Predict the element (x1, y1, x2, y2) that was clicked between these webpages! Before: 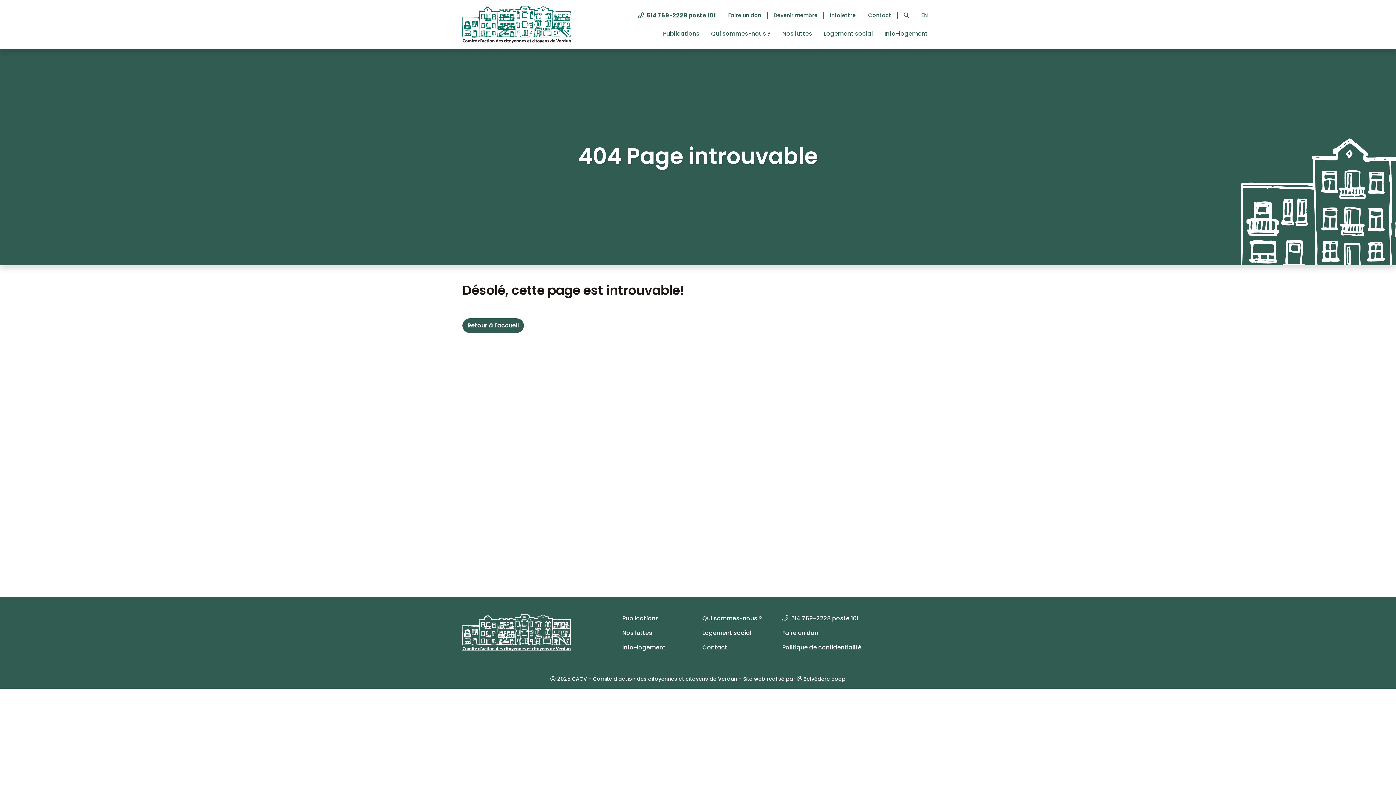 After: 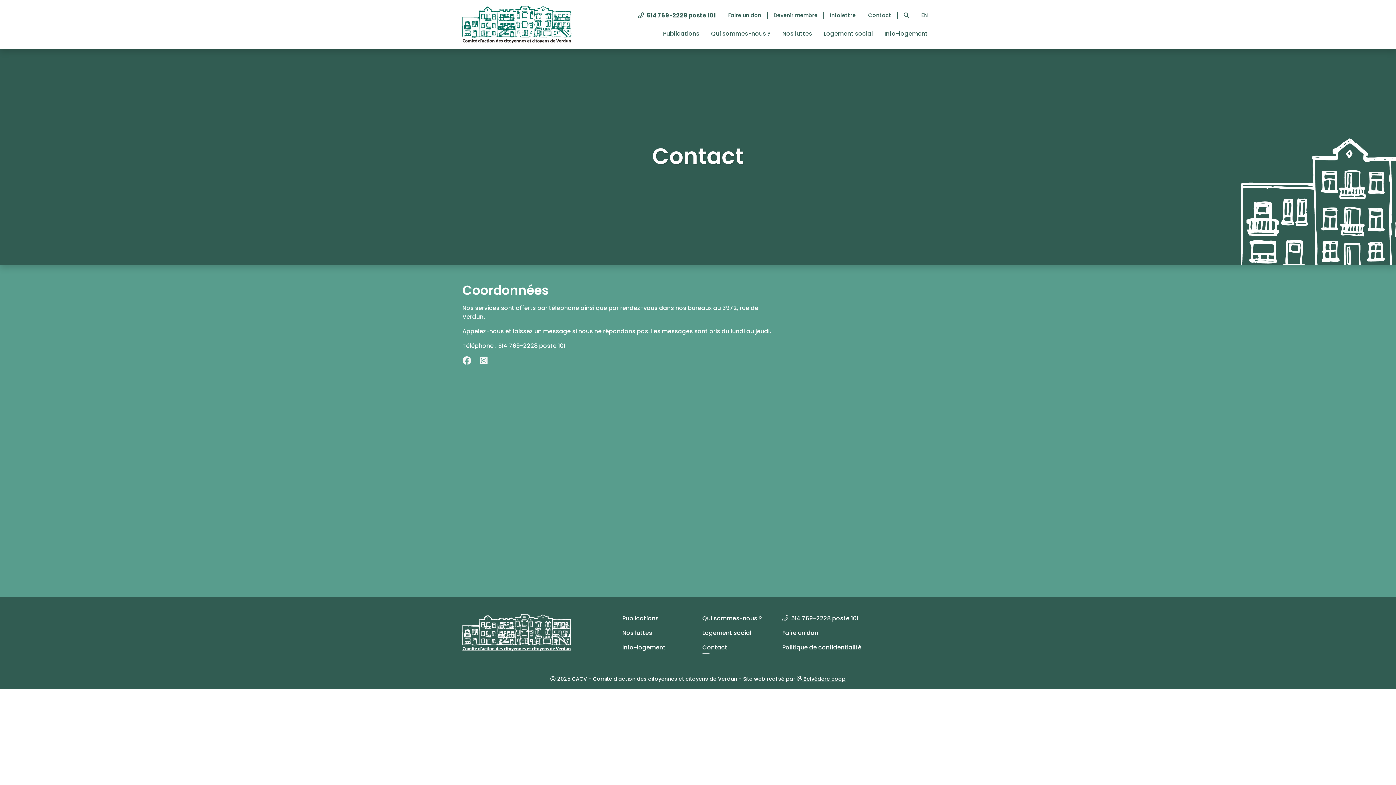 Action: label: Contact bbox: (702, 643, 773, 652)